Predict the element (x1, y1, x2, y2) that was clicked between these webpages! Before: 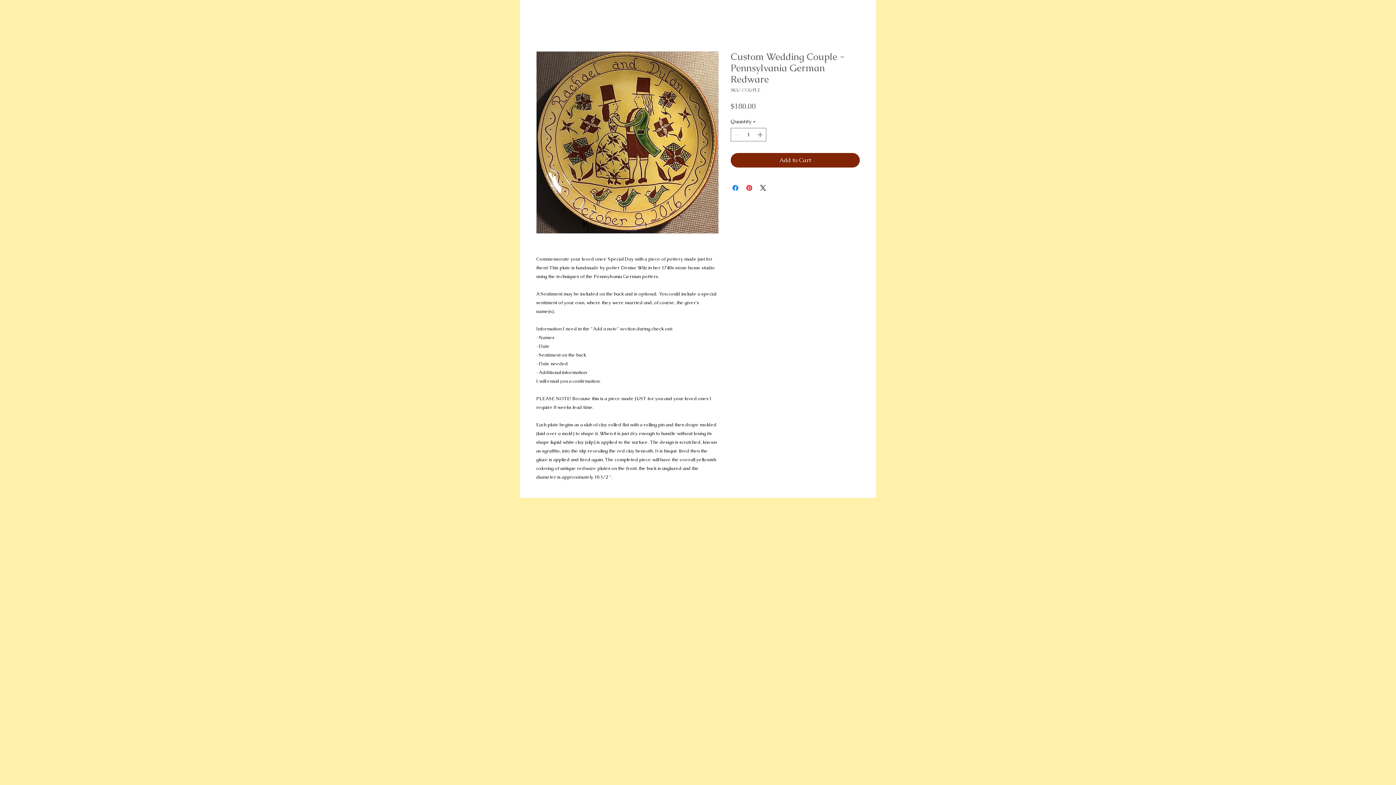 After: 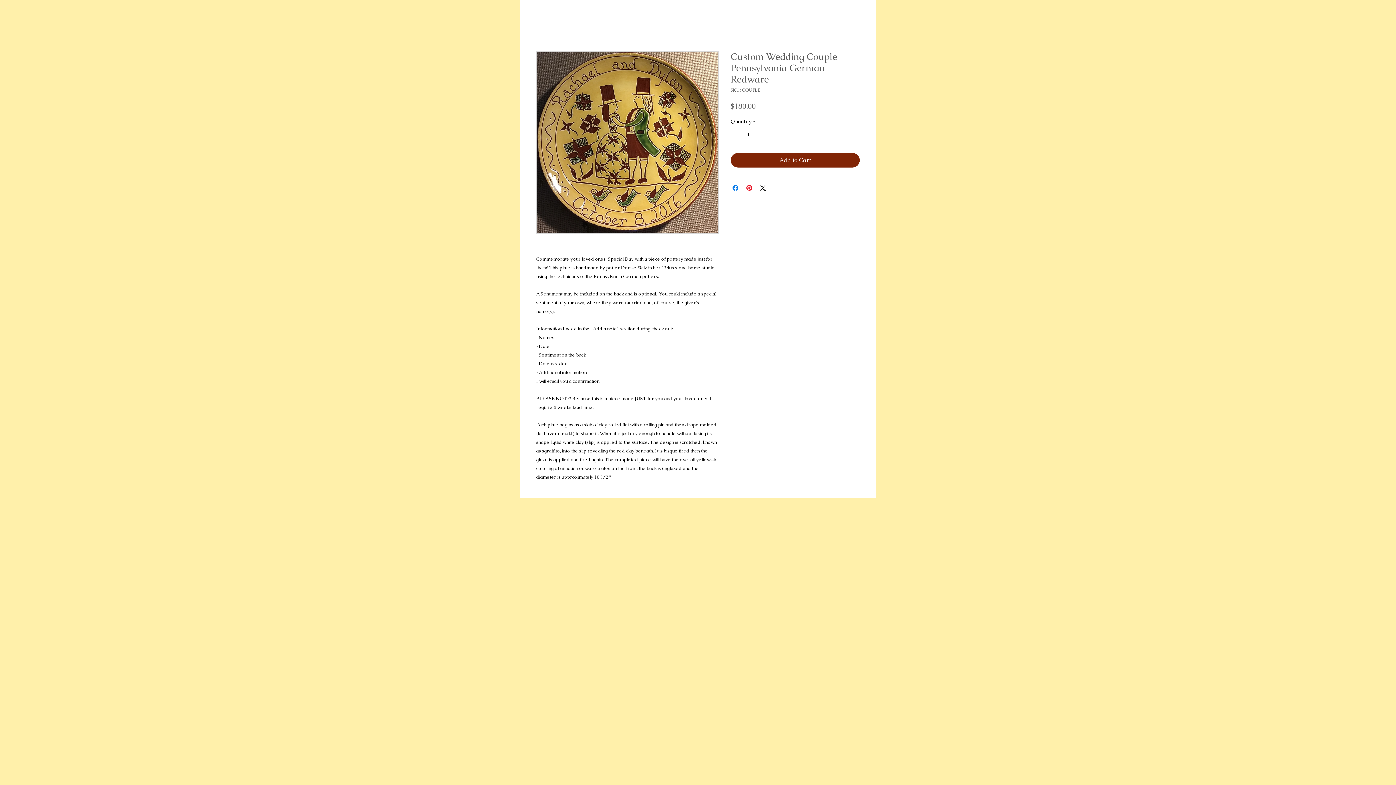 Action: bbox: (756, 128, 765, 141)